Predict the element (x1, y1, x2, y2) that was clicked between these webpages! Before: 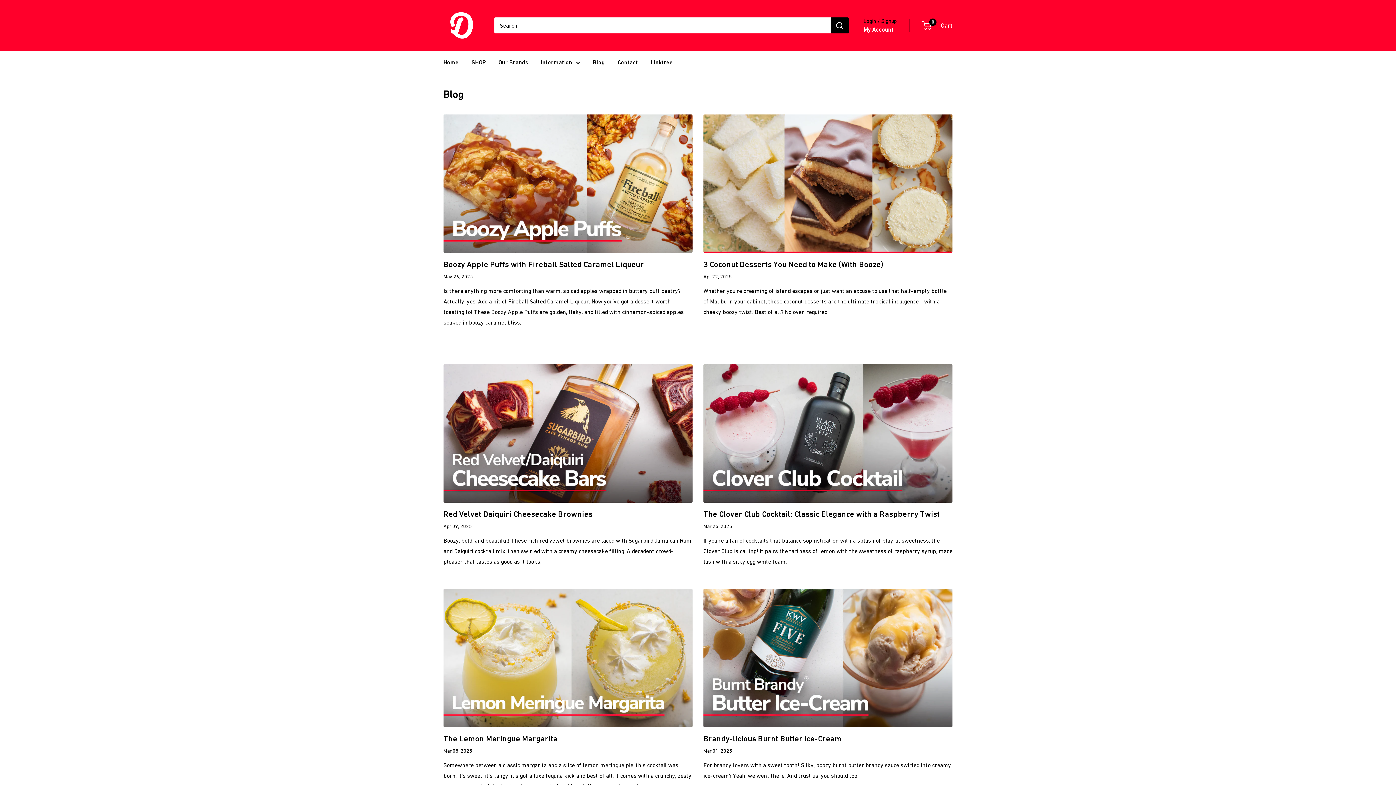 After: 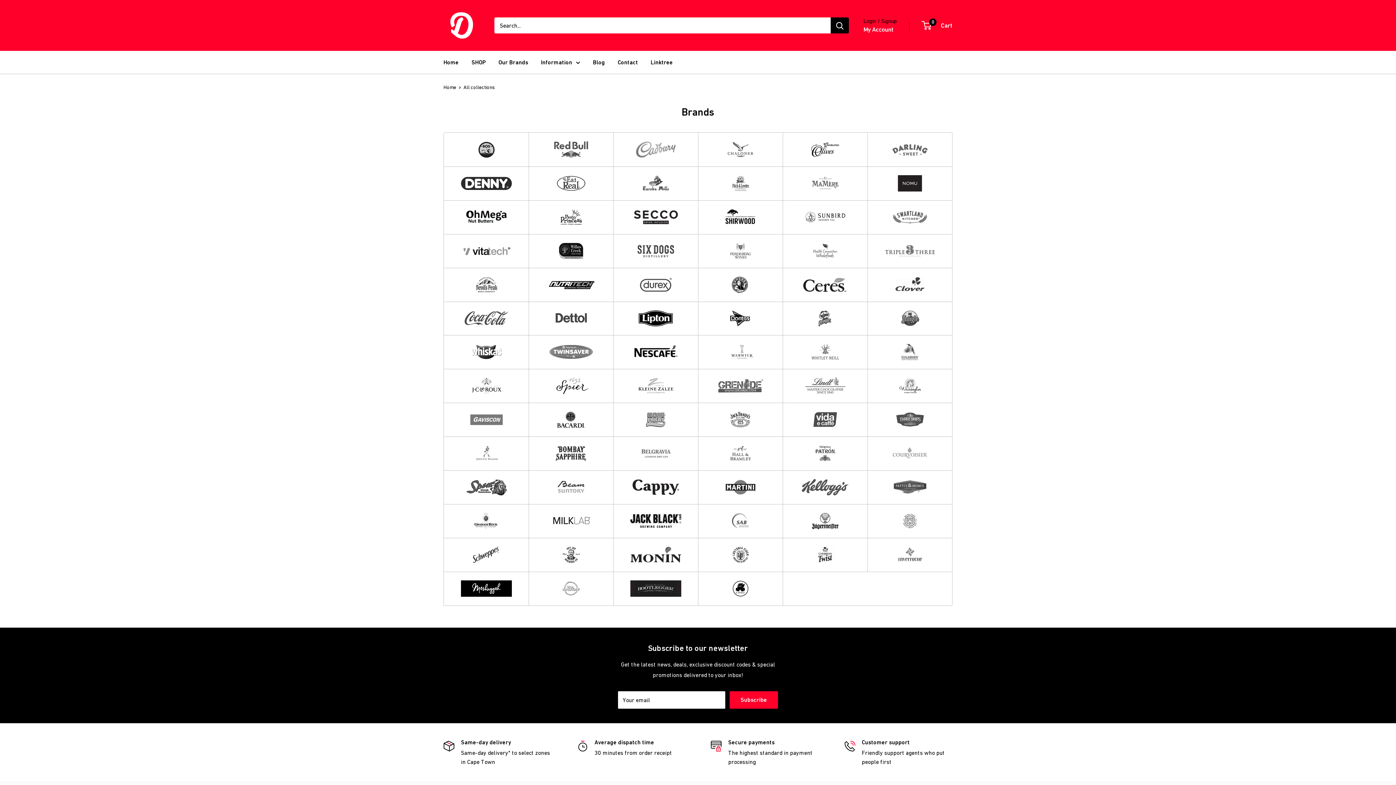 Action: label: Our Brands bbox: (498, 57, 528, 67)